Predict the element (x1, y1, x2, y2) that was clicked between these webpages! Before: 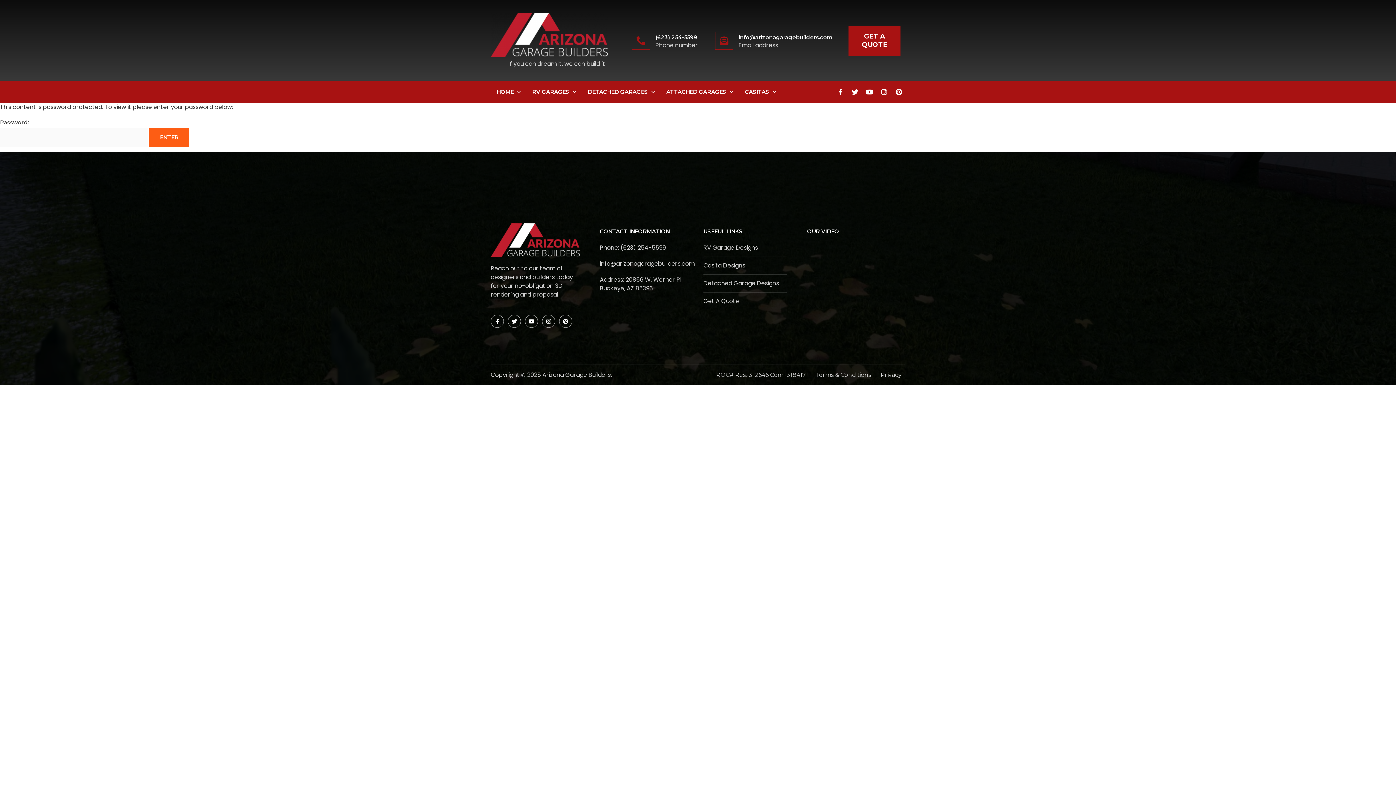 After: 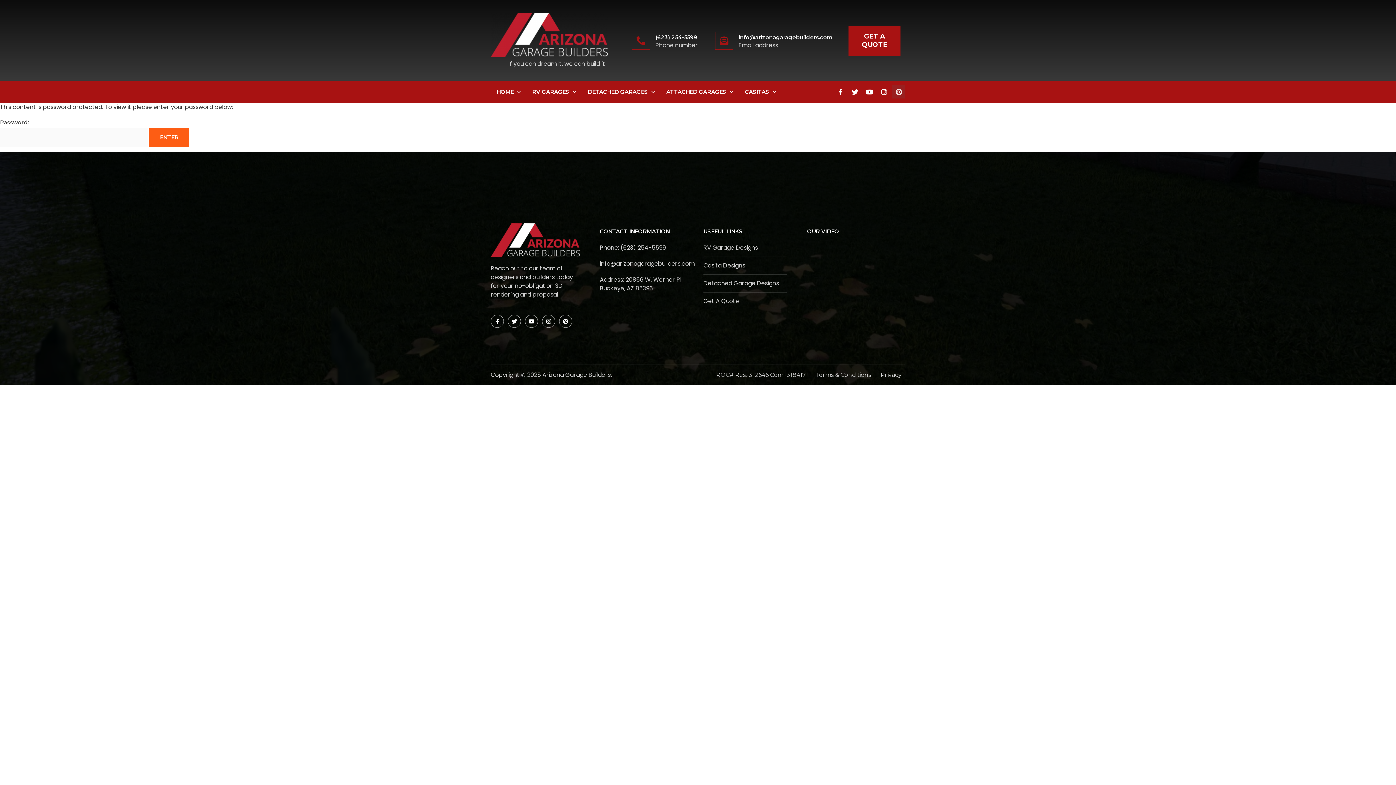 Action: label: Pinterest bbox: (892, 85, 905, 98)